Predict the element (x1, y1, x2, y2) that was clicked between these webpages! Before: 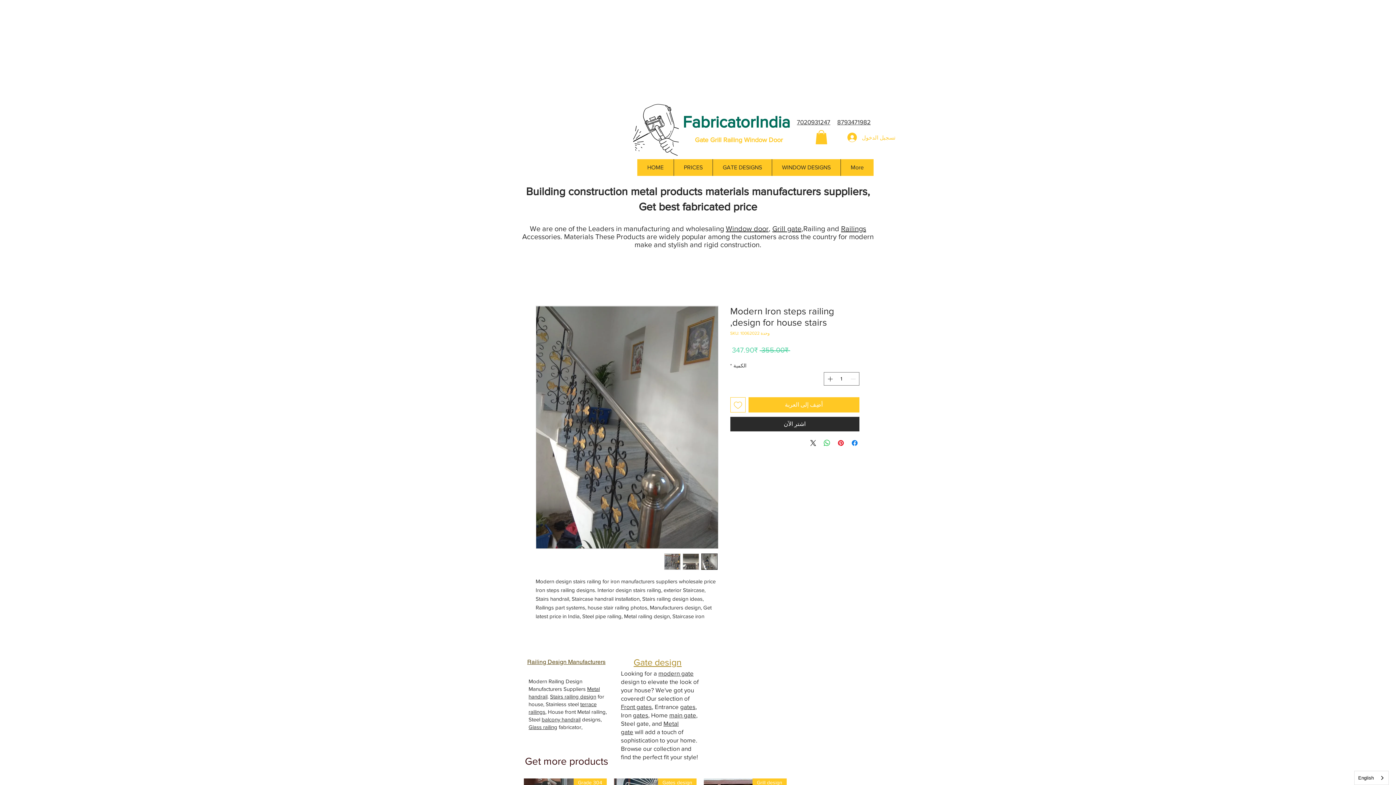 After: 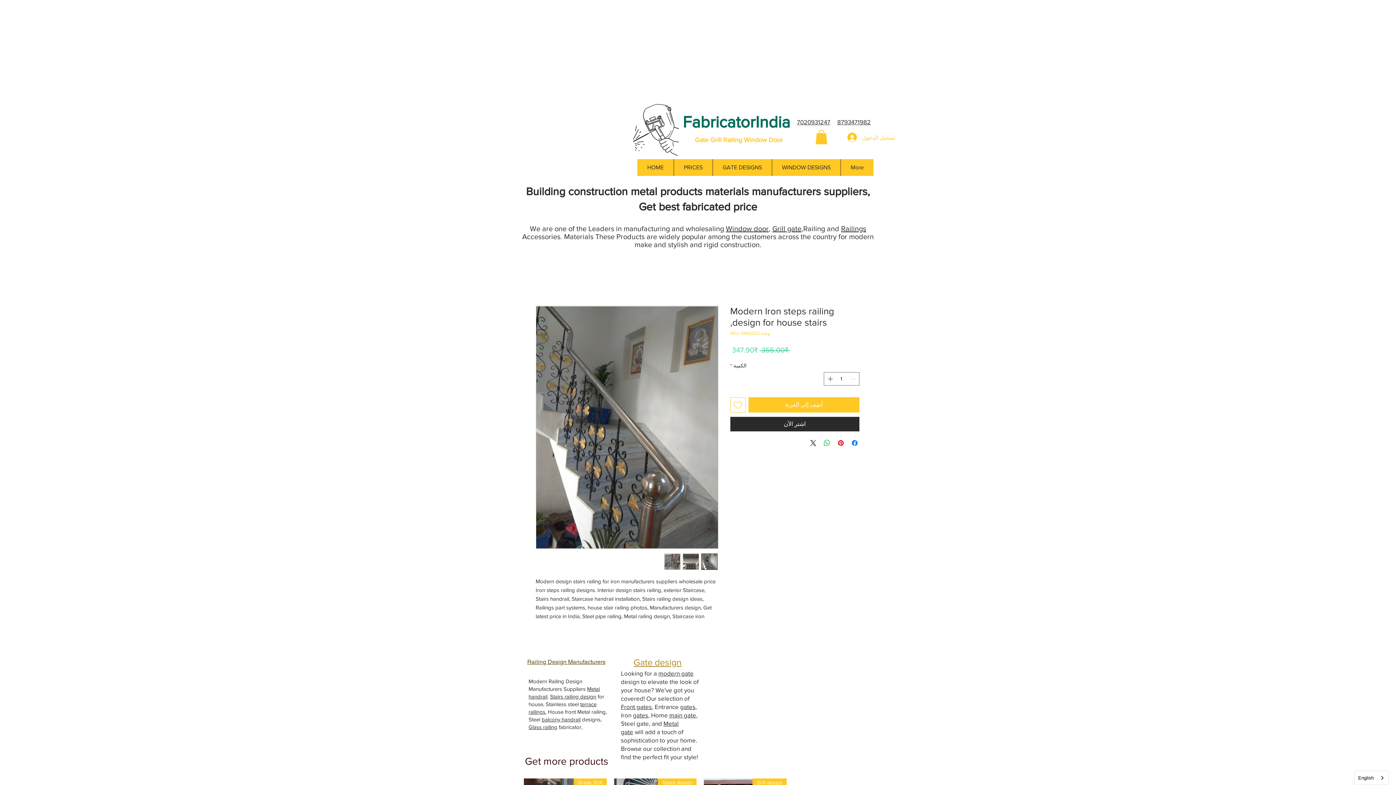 Action: bbox: (664, 553, 680, 570)